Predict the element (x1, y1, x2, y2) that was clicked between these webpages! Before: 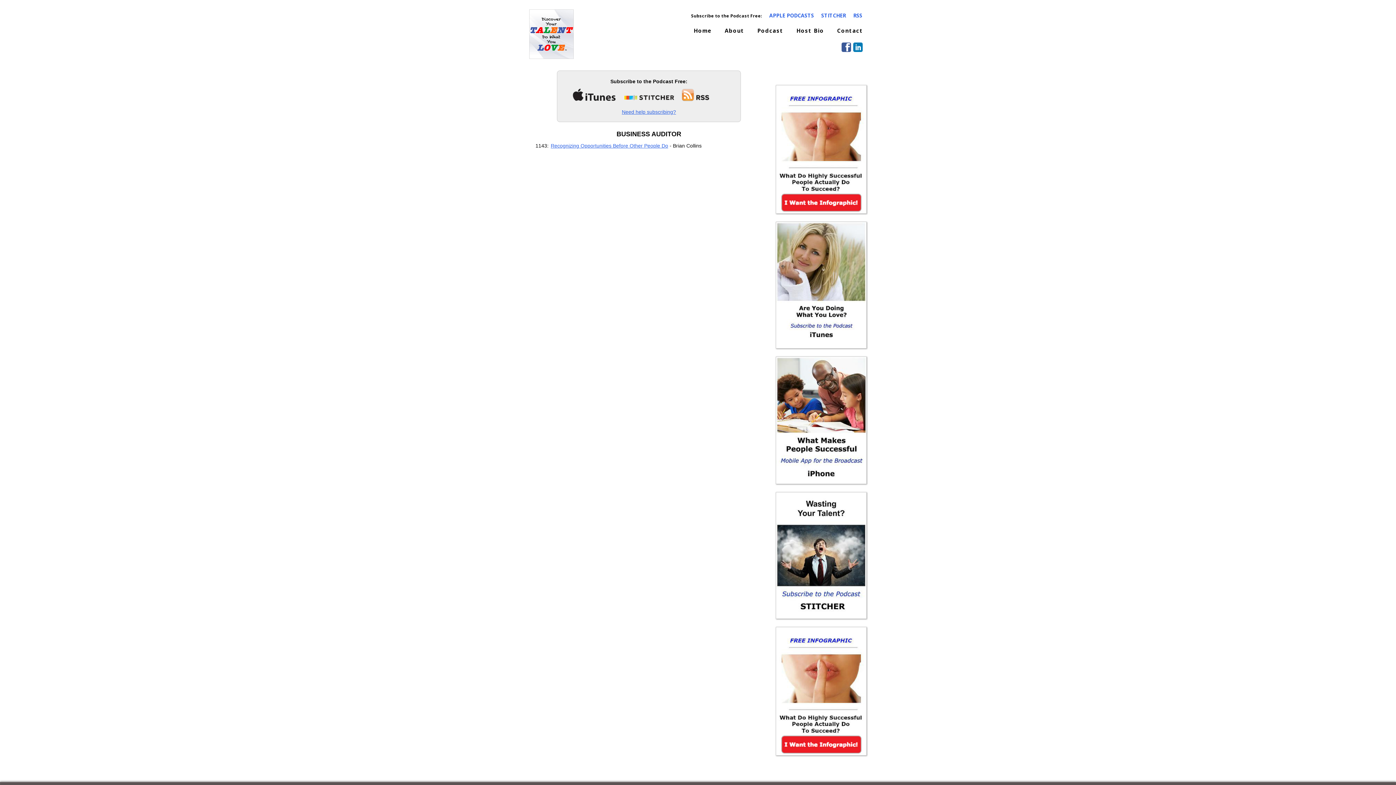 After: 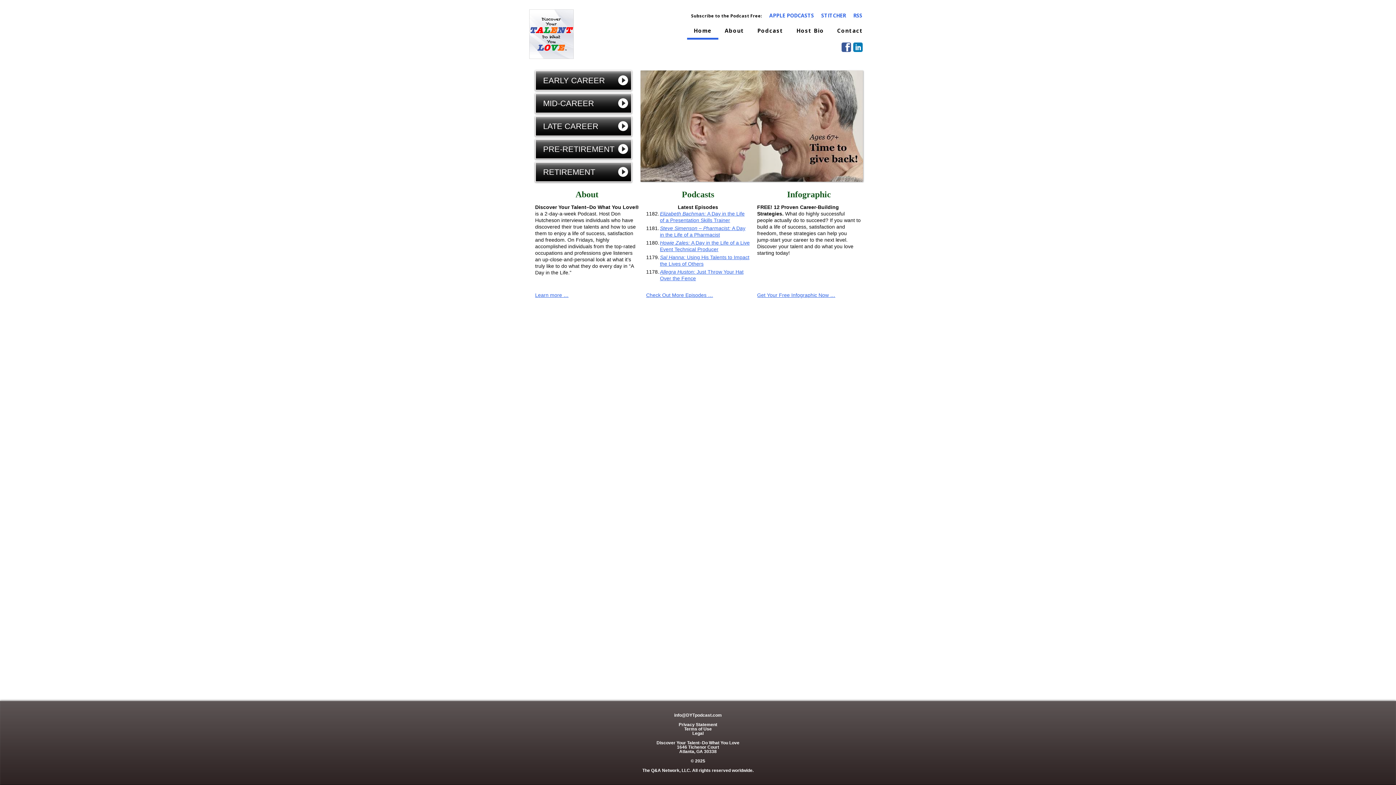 Action: label: Home bbox: (687, 21, 718, 37)